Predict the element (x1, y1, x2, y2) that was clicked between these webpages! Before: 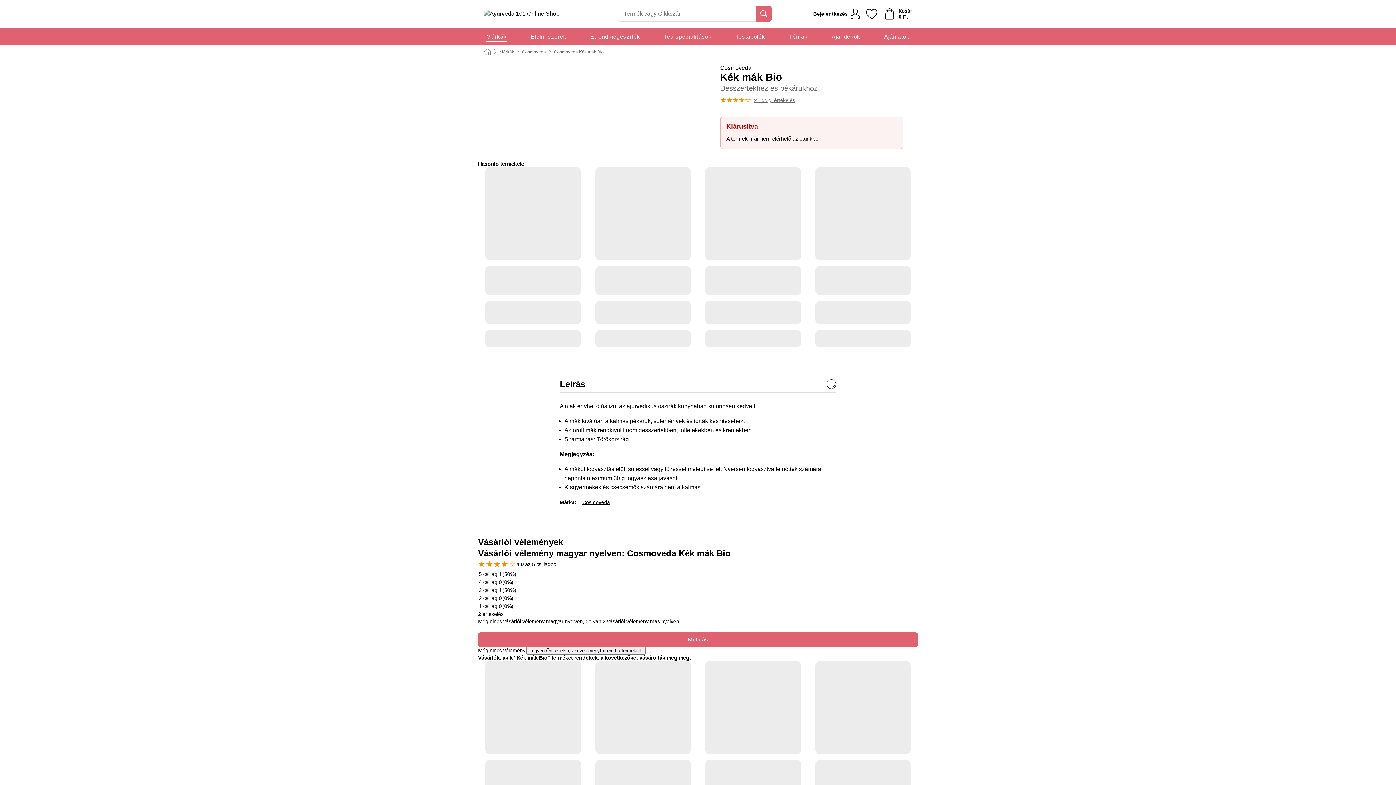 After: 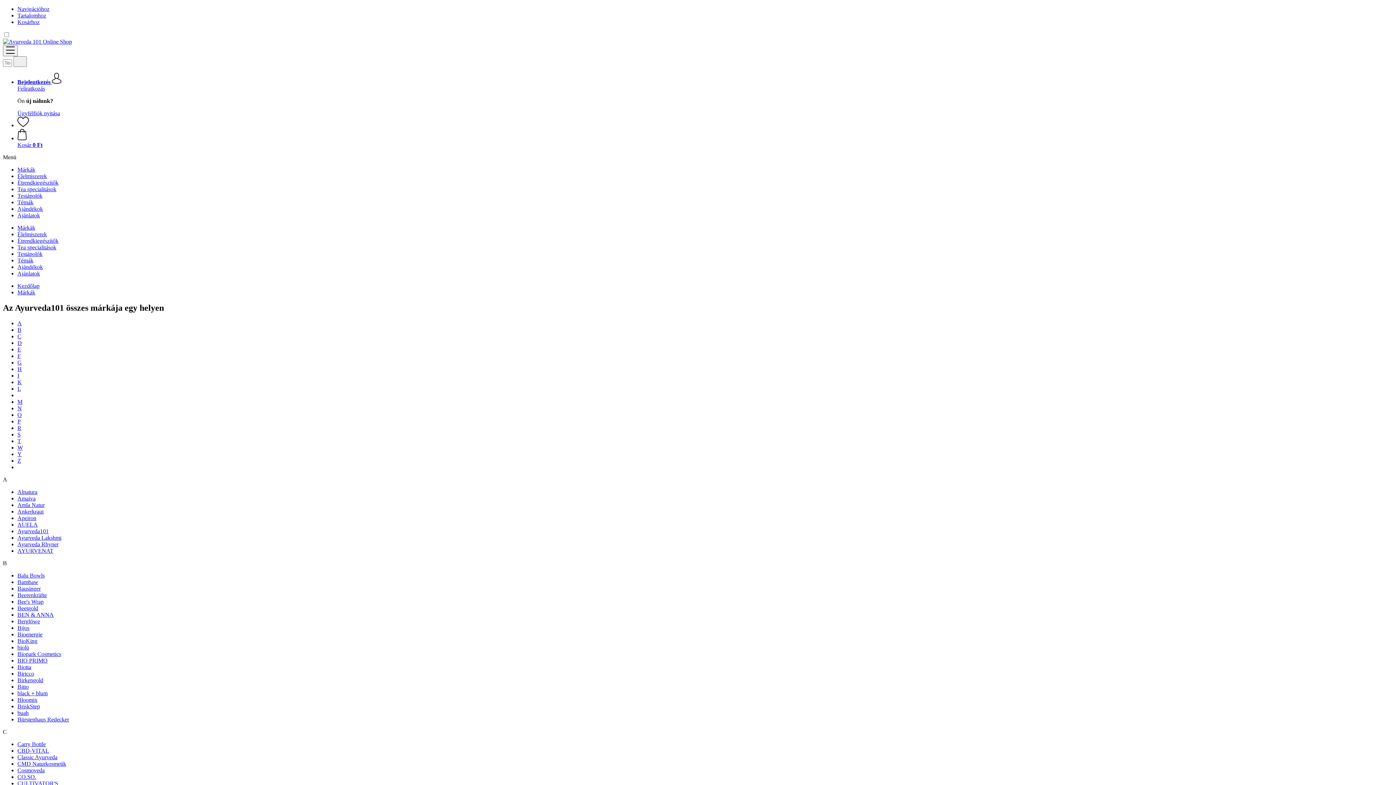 Action: label: Márkák bbox: (486, 27, 507, 45)